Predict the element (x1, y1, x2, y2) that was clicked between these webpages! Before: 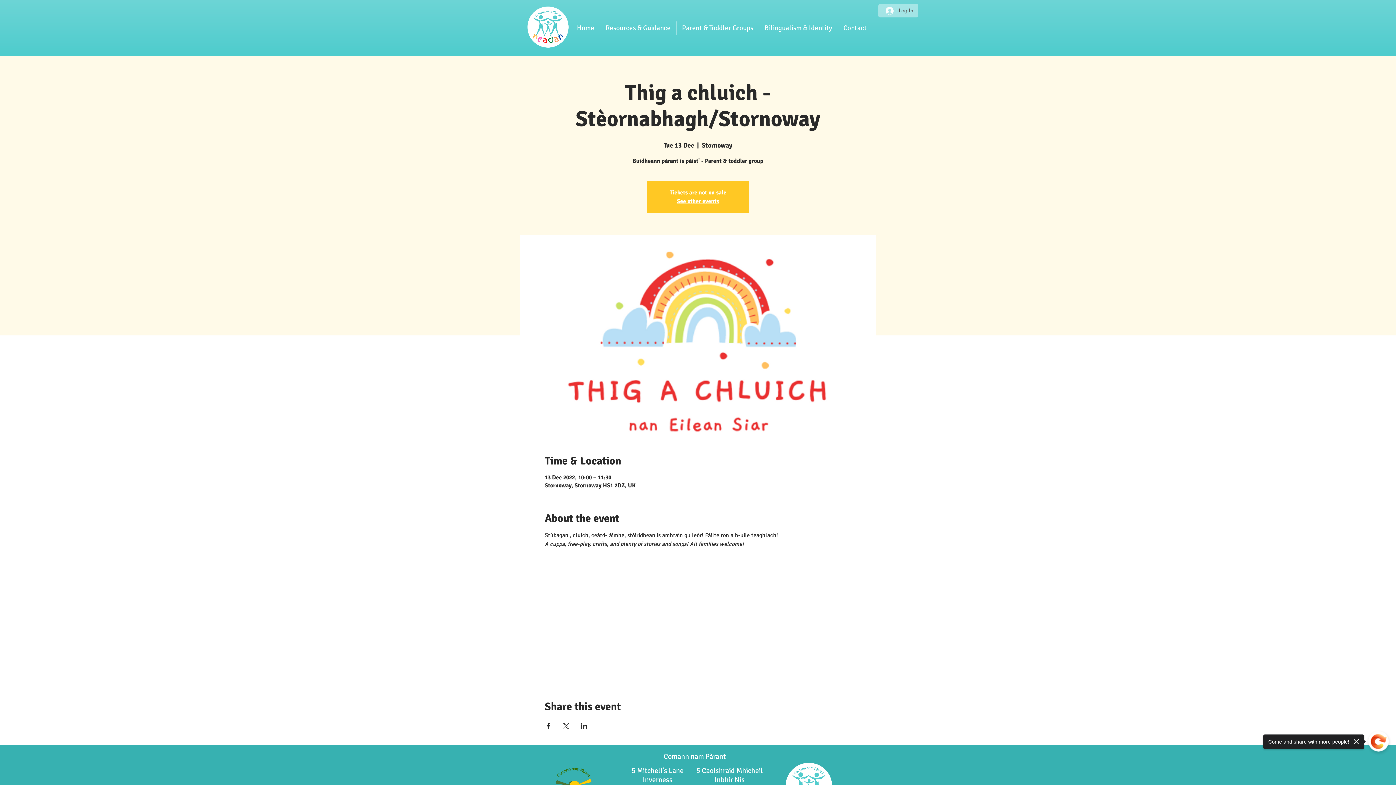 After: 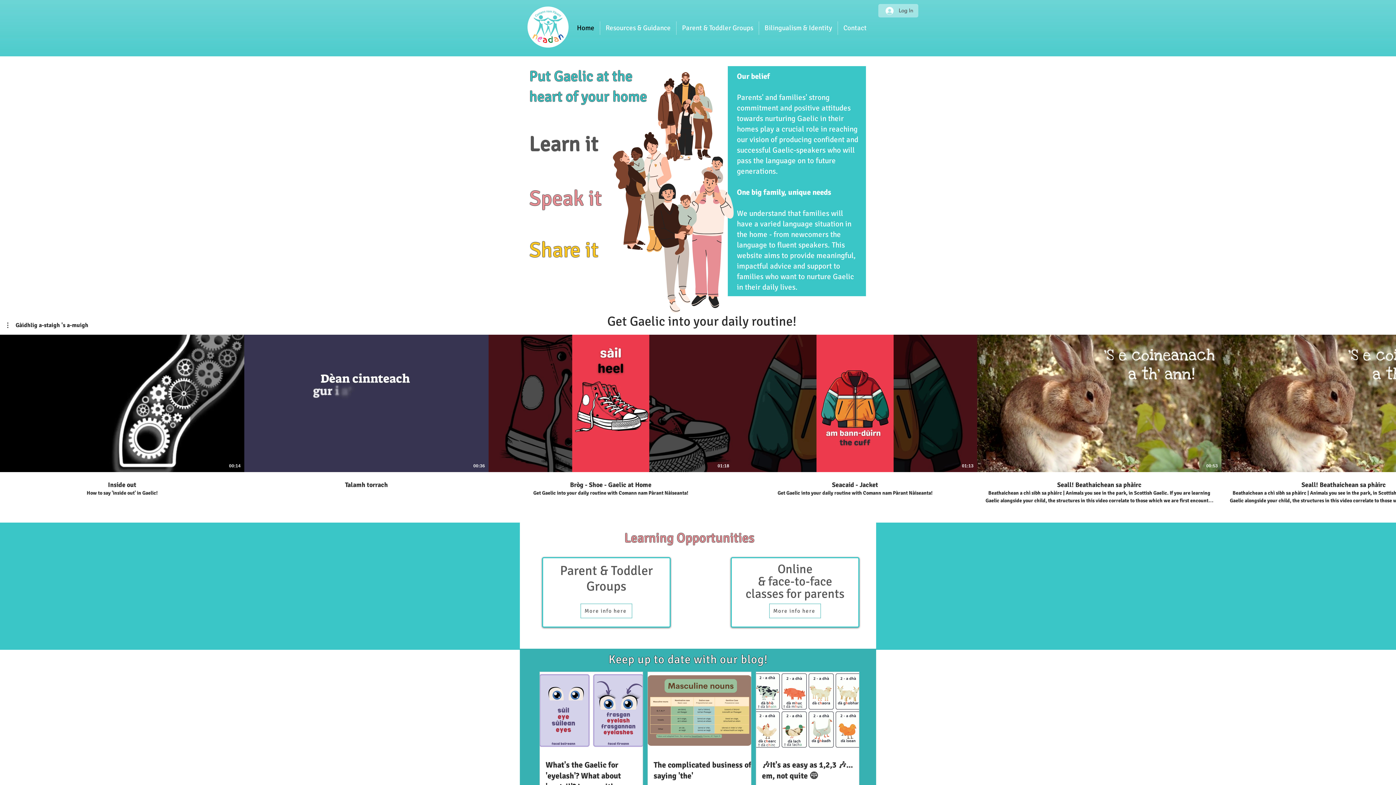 Action: bbox: (571, 21, 600, 34) label: Home